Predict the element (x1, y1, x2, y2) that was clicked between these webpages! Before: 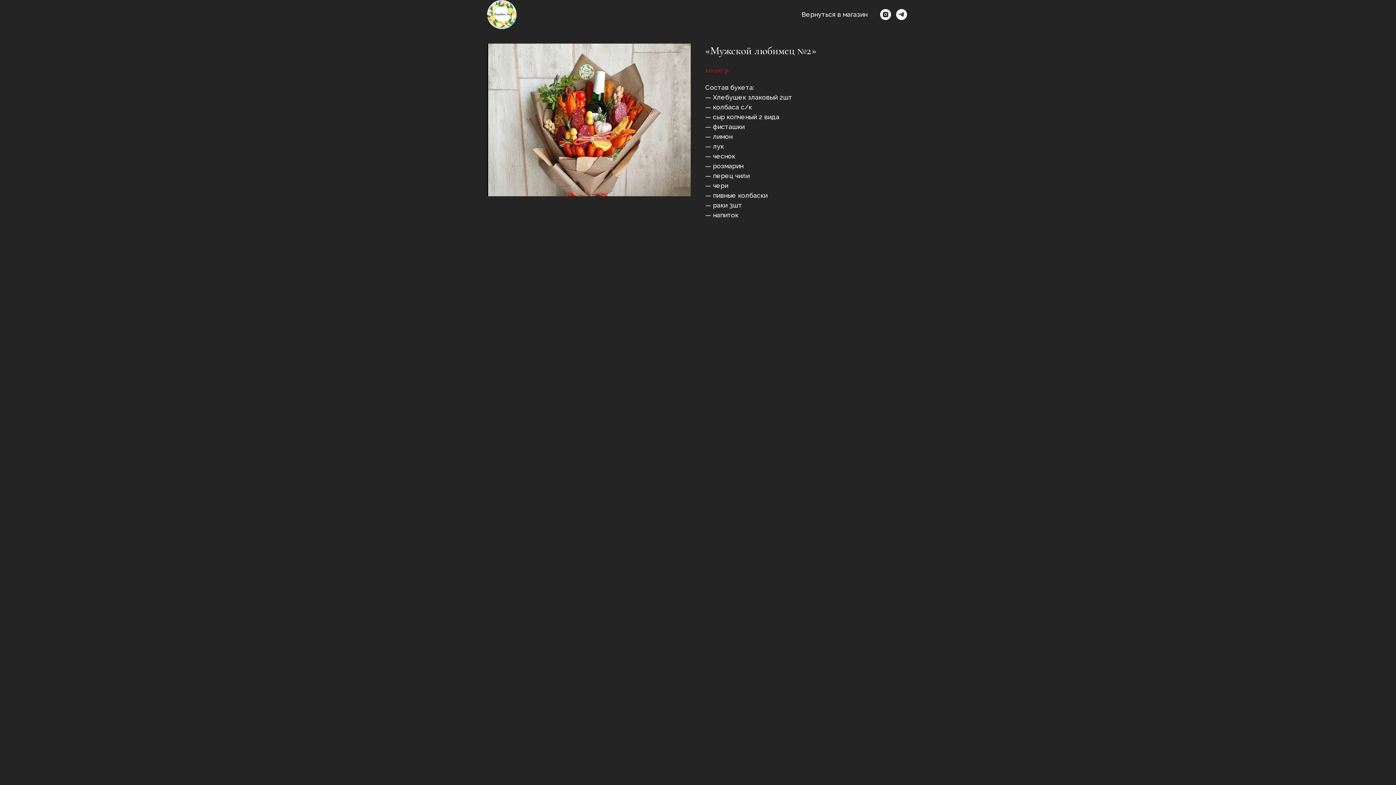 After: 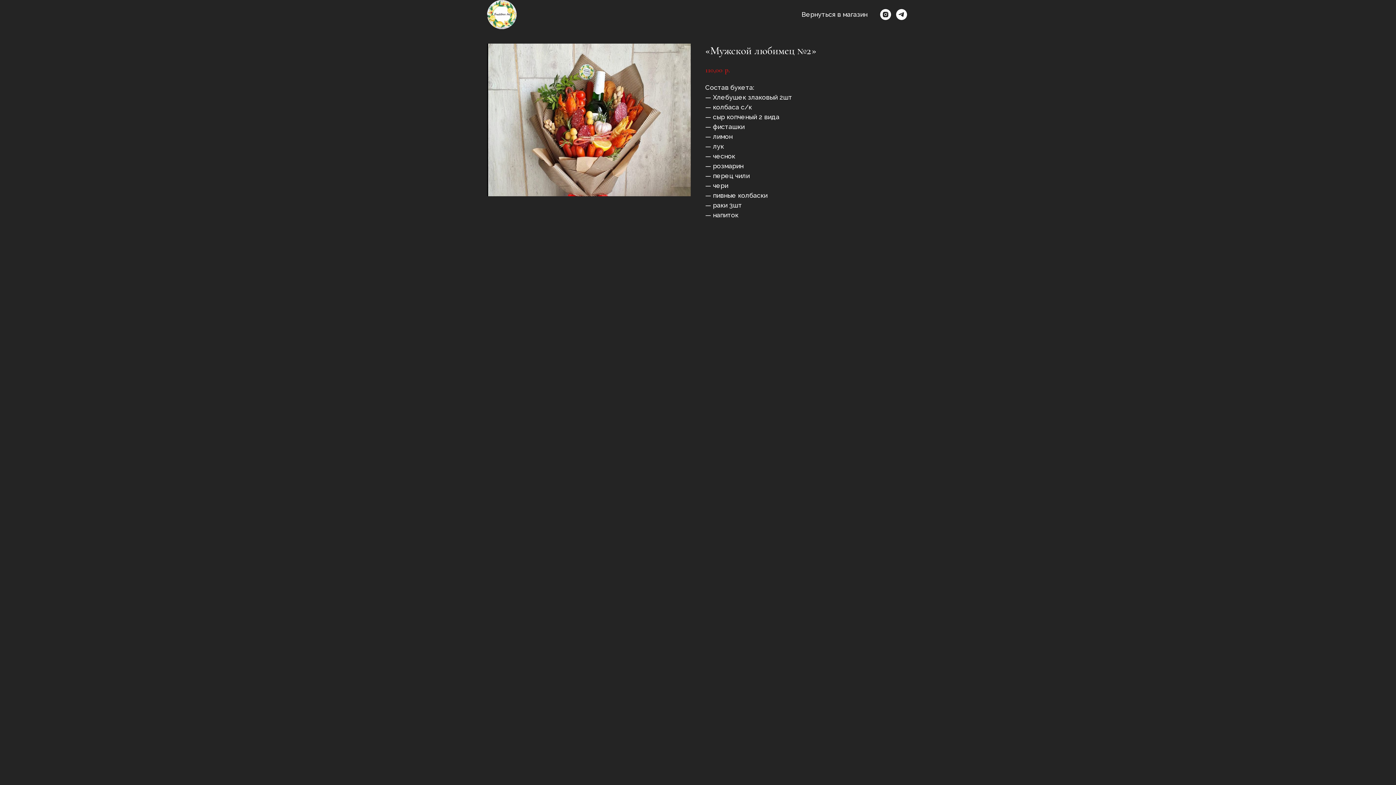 Action: bbox: (880, 9, 891, 20) label: instagram